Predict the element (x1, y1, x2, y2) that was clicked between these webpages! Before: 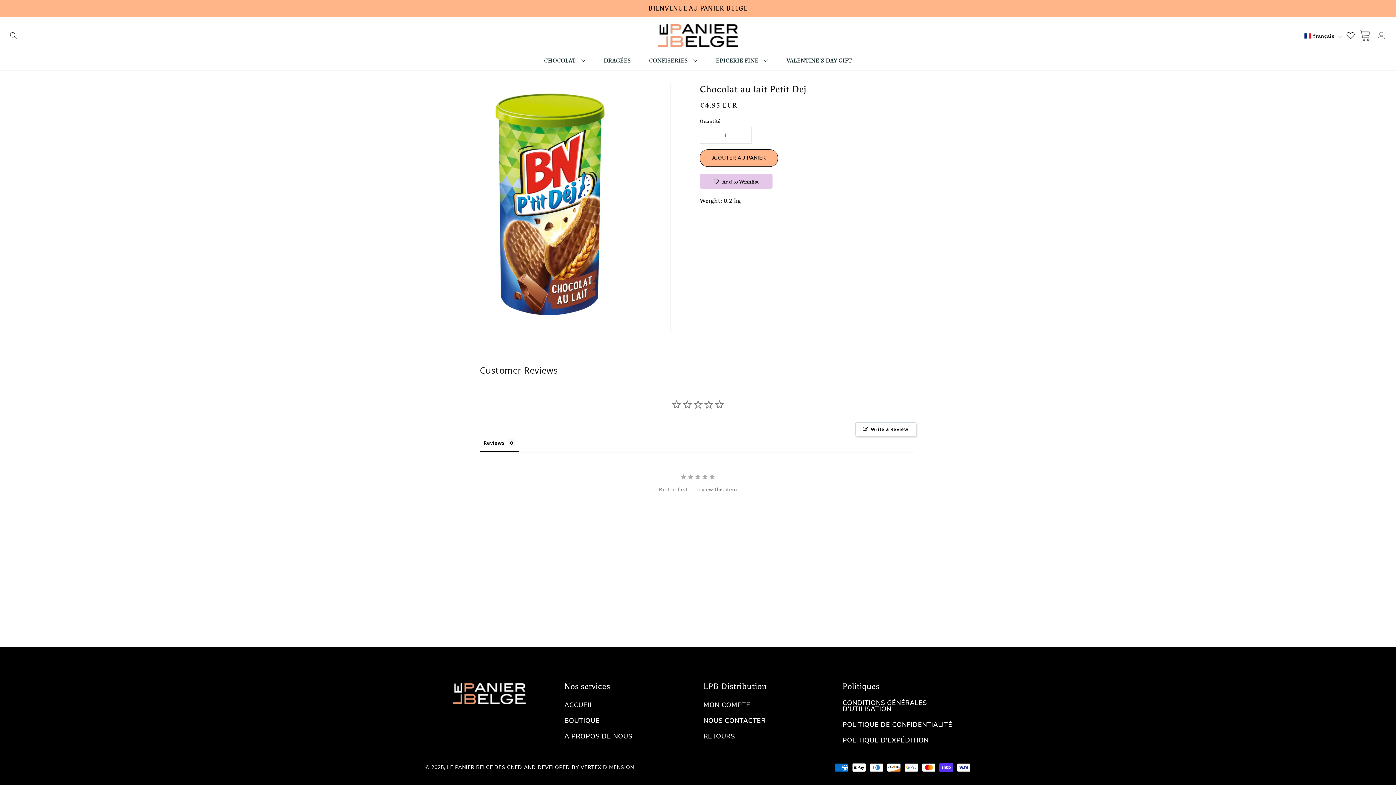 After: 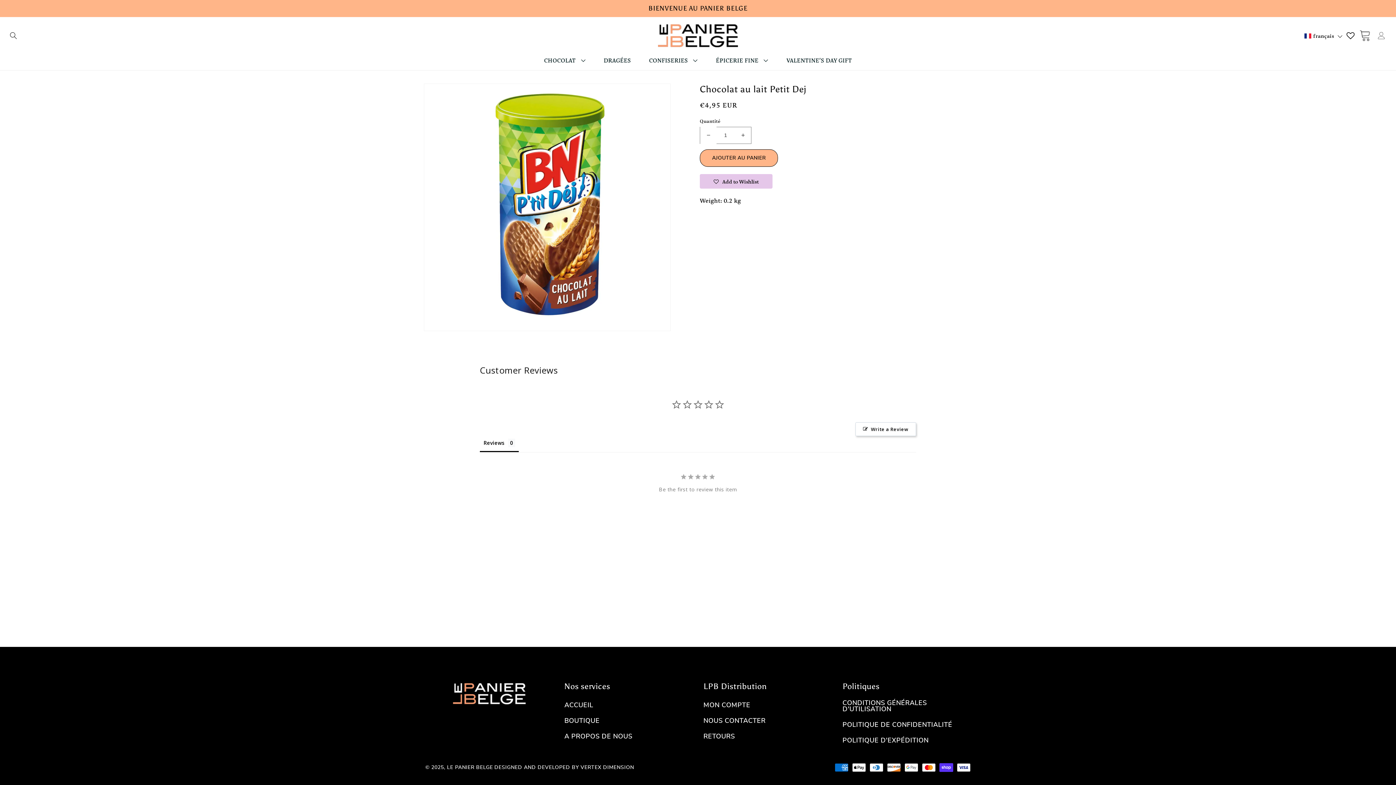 Action: bbox: (700, 126, 716, 143) label: Réduire la quantité de Chocolat au lait Petit Dej